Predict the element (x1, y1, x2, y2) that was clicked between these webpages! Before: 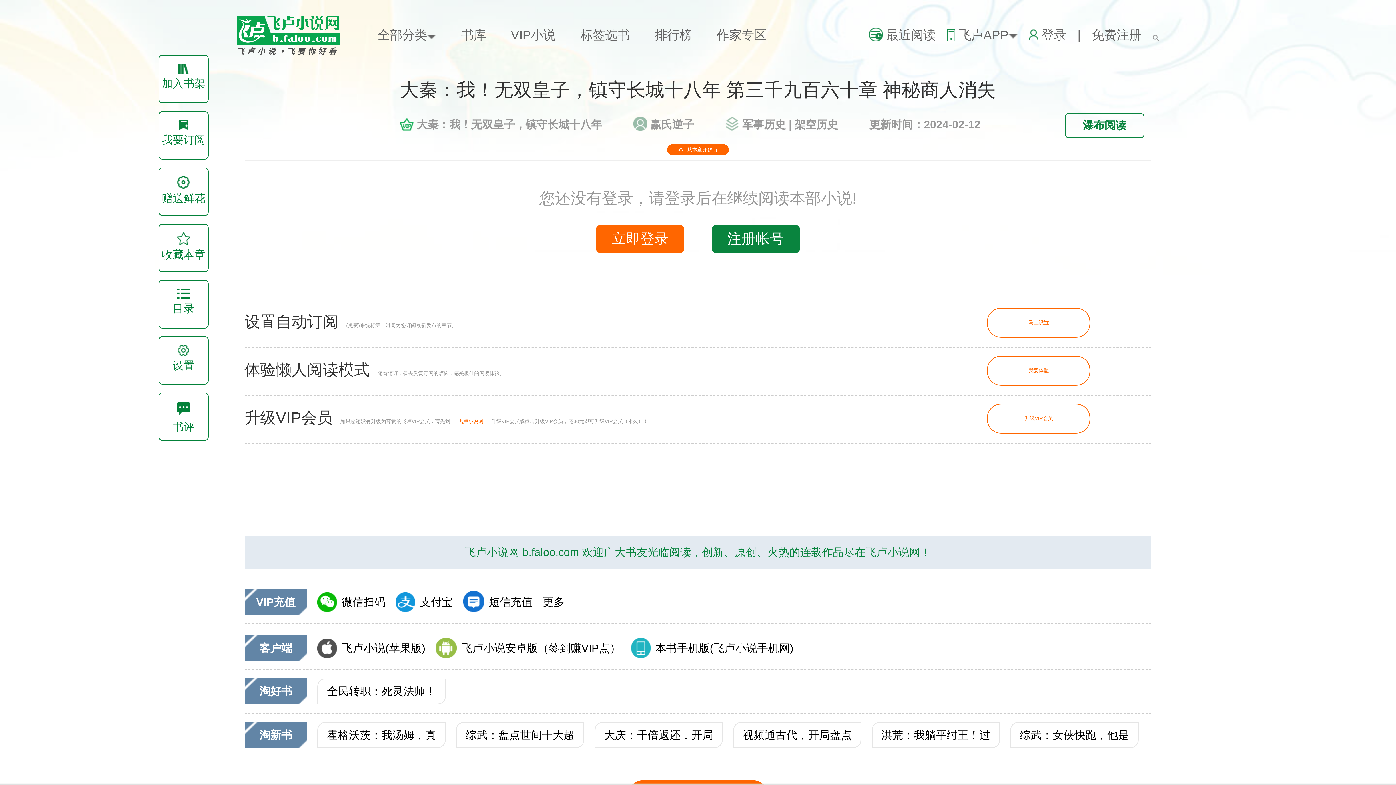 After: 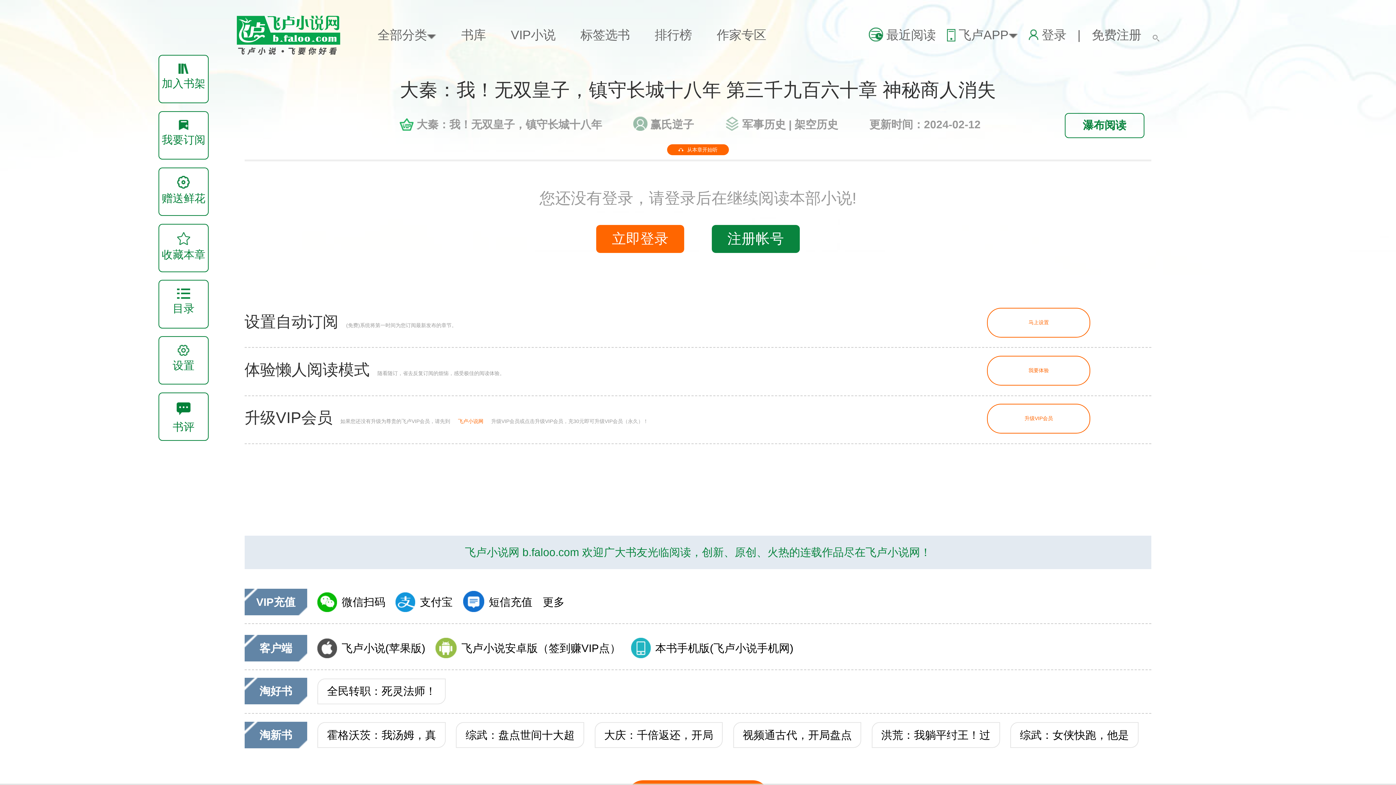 Action: bbox: (716, 28, 766, 41) label: 作家专区